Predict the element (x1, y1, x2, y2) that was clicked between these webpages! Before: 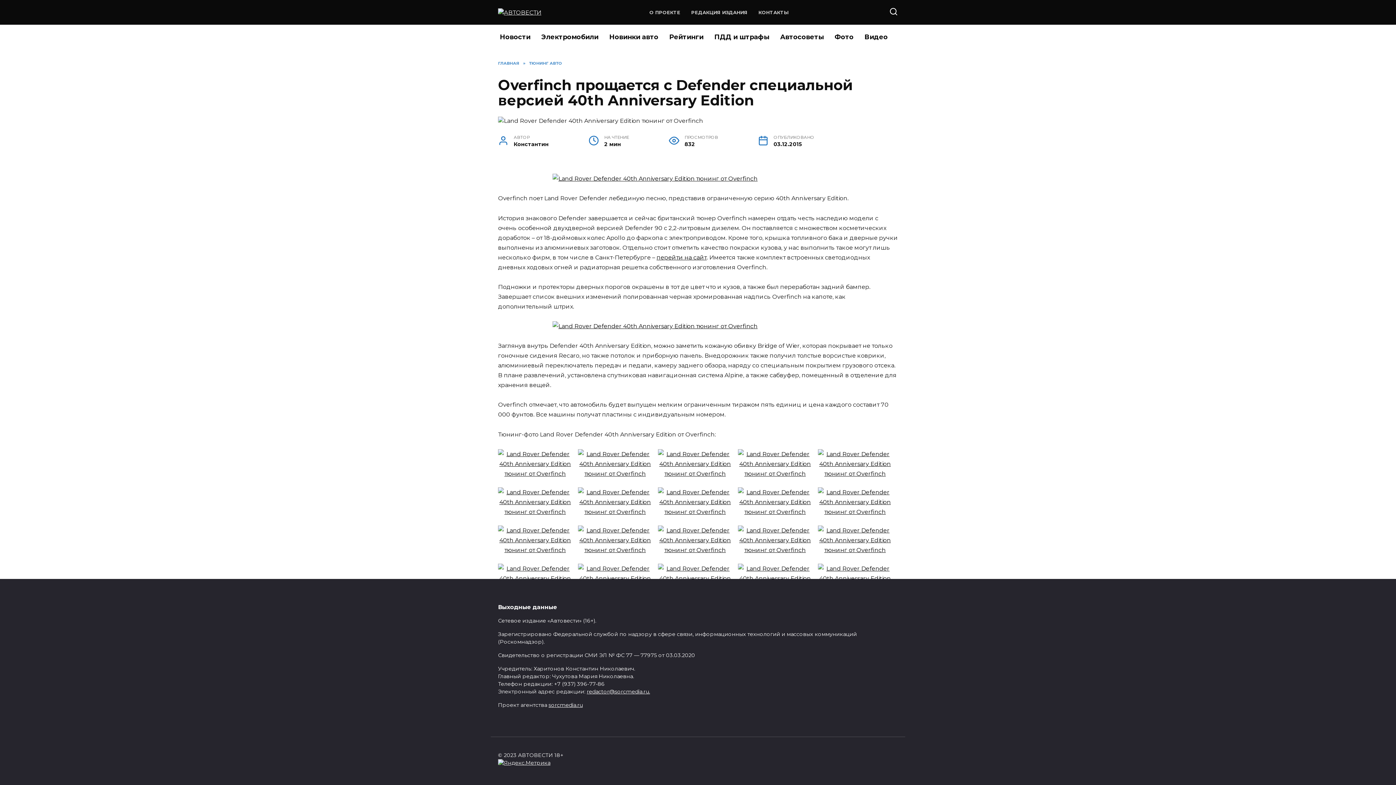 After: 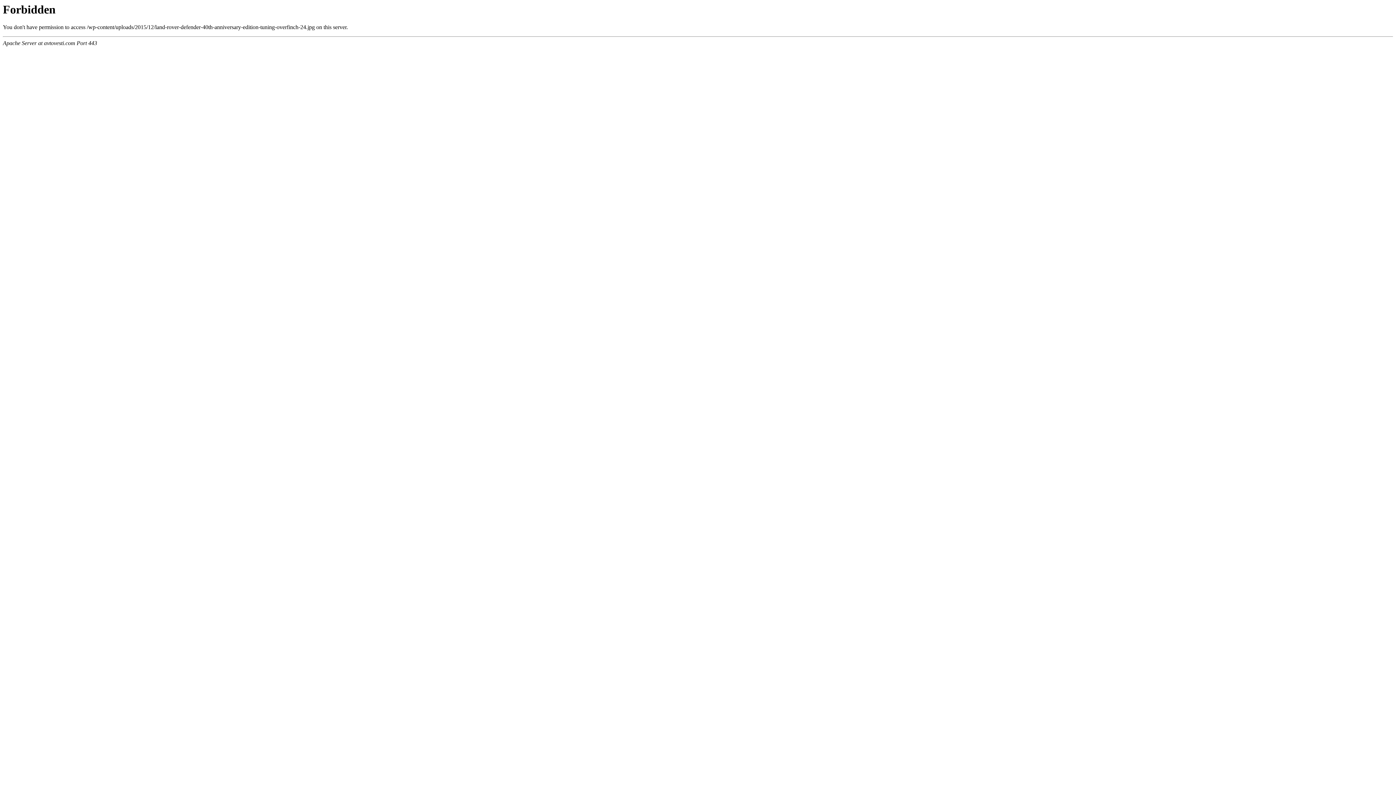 Action: bbox: (658, 470, 732, 477)